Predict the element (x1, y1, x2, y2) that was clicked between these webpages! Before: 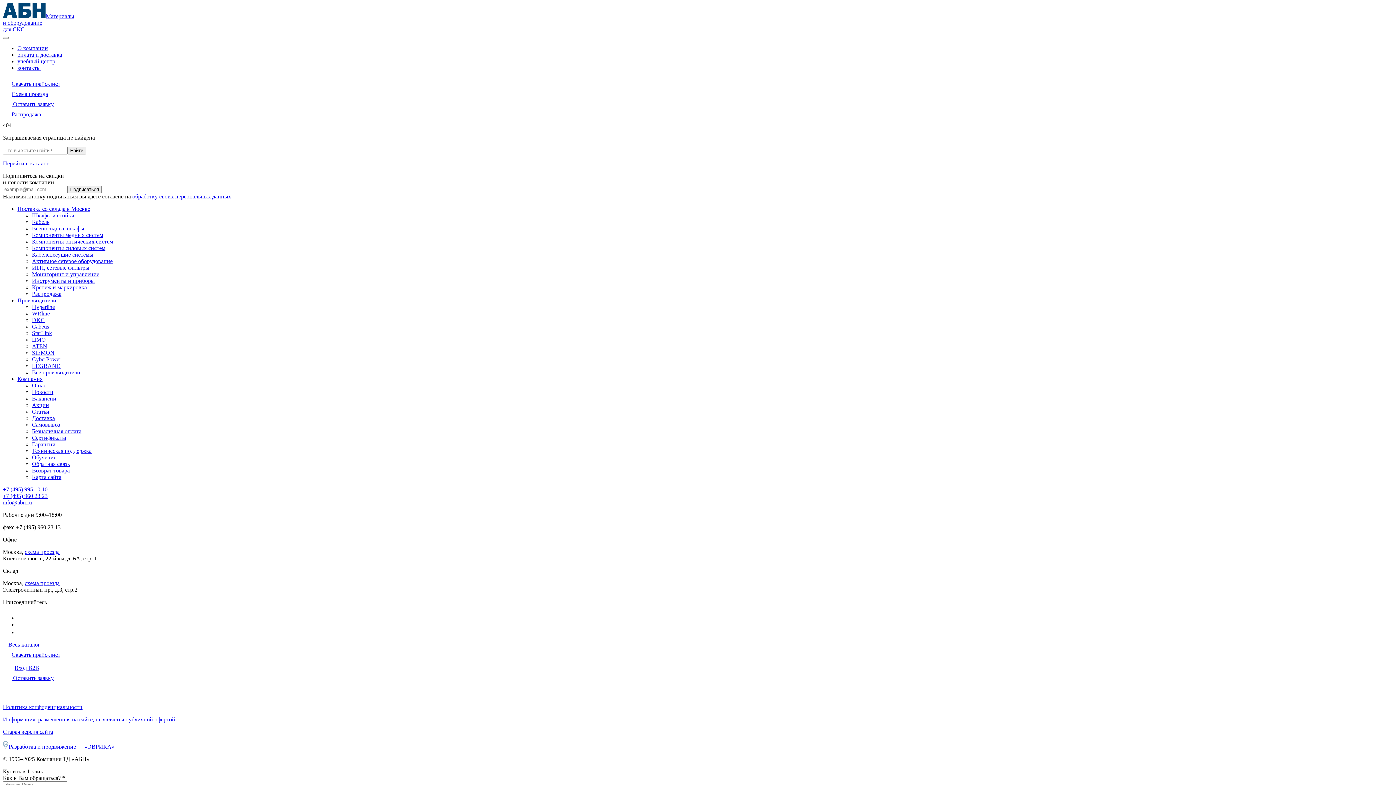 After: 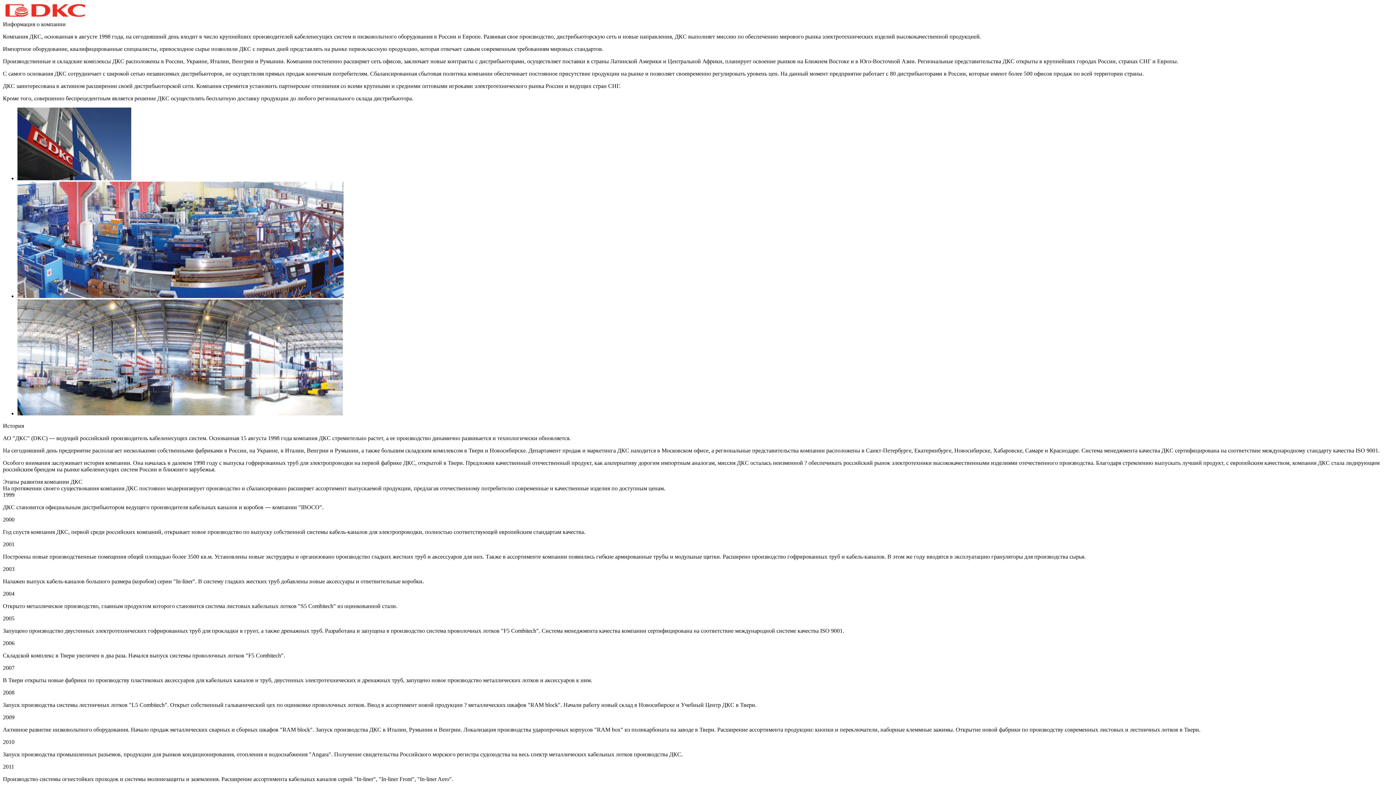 Action: label: DKC bbox: (32, 317, 44, 323)